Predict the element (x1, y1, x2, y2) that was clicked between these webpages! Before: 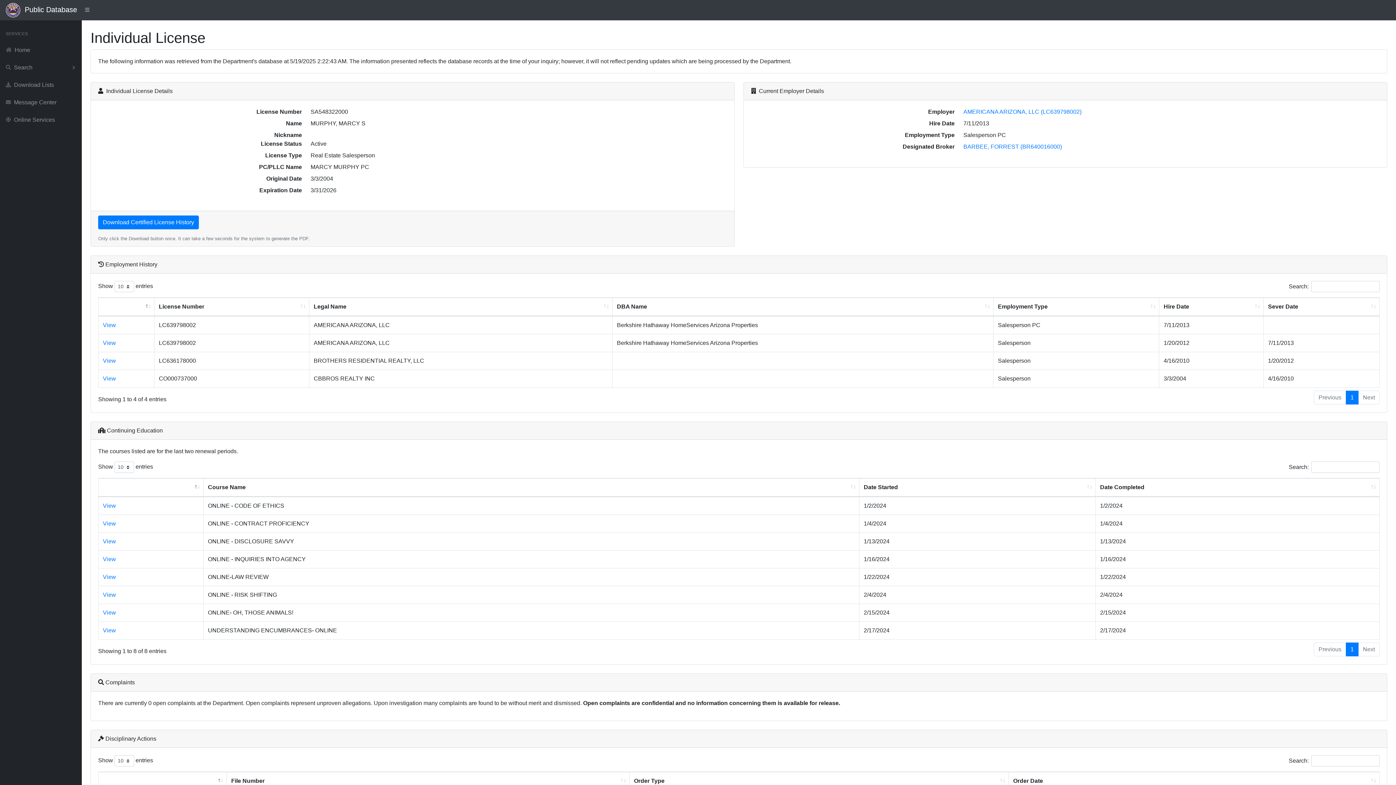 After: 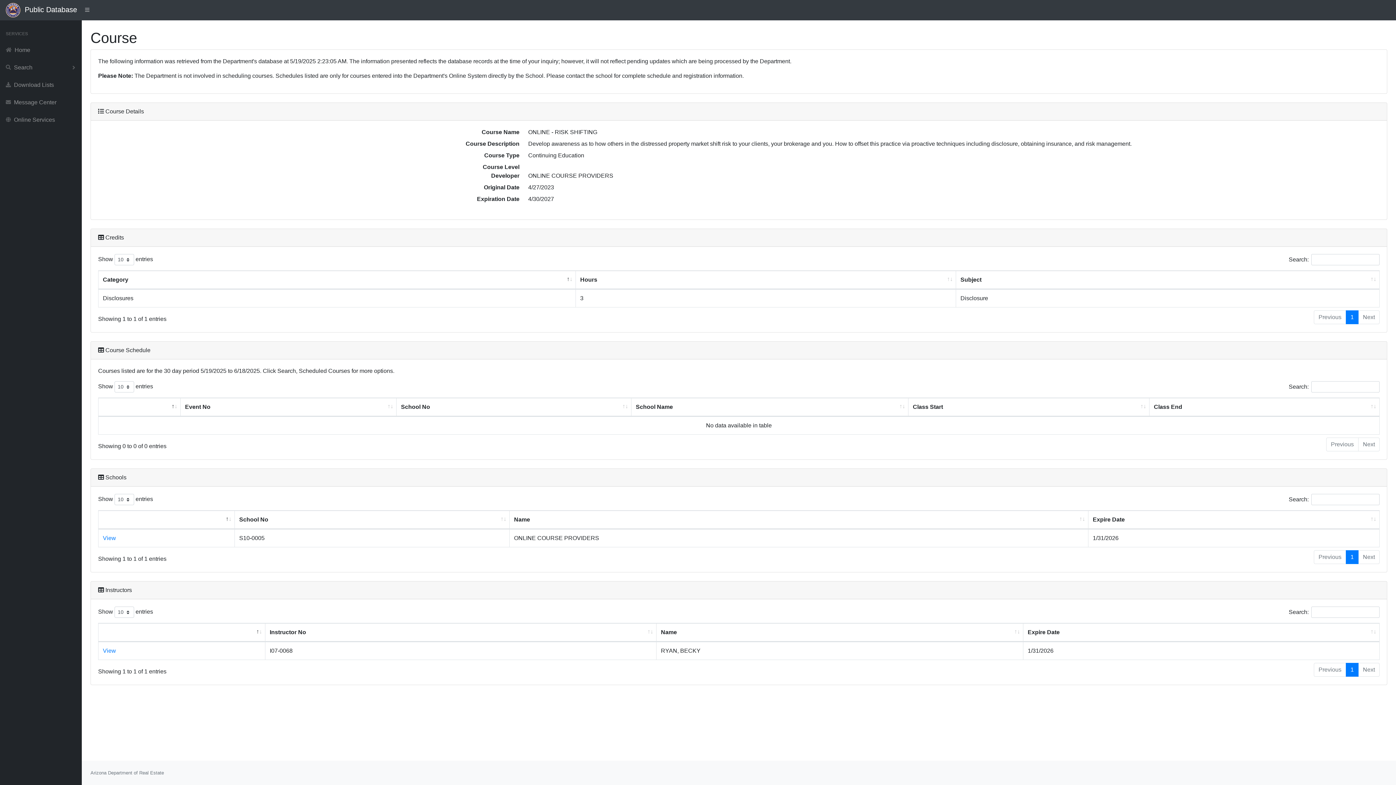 Action: bbox: (102, 592, 116, 598) label: View